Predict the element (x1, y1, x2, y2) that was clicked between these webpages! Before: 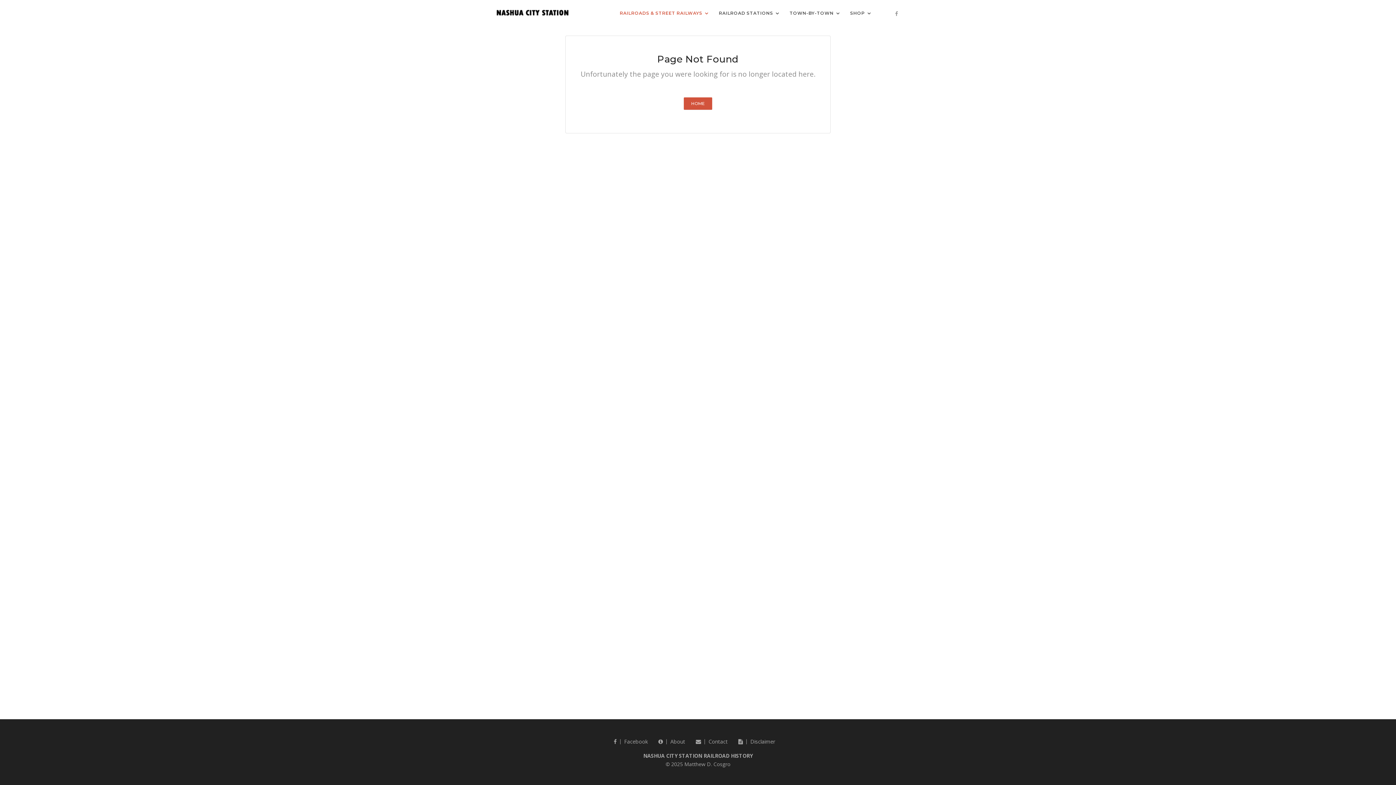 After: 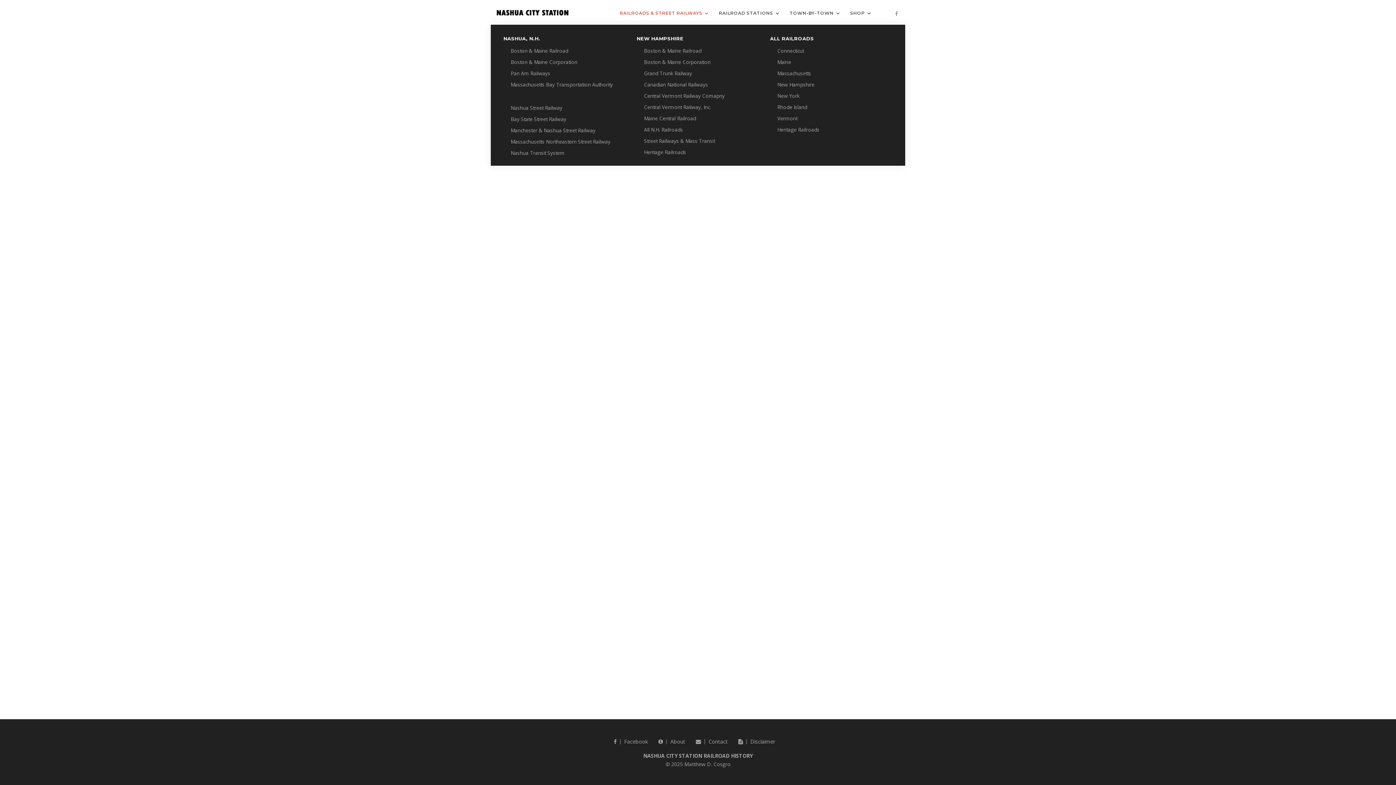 Action: bbox: (614, 0, 713, 24) label: RAILROADS & STREET RAILWAYS